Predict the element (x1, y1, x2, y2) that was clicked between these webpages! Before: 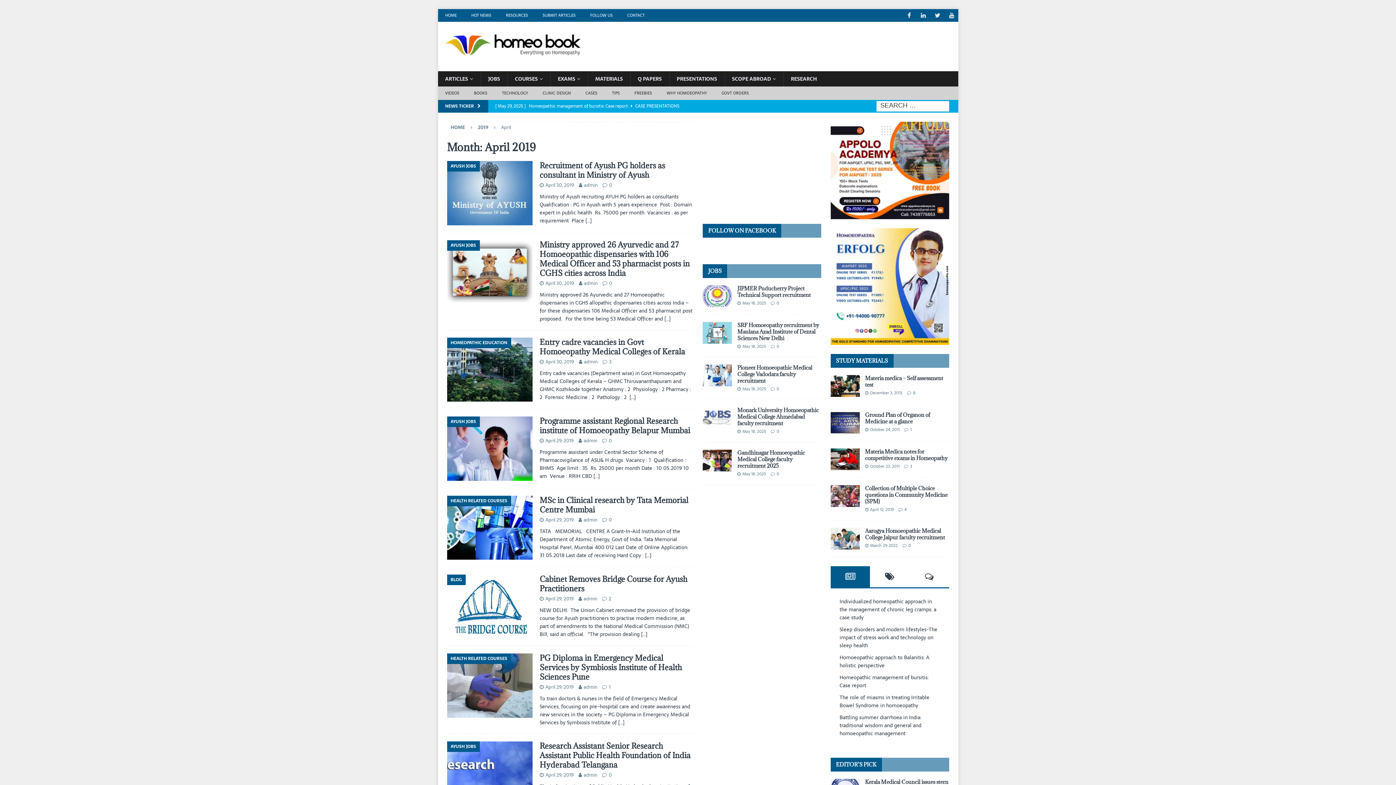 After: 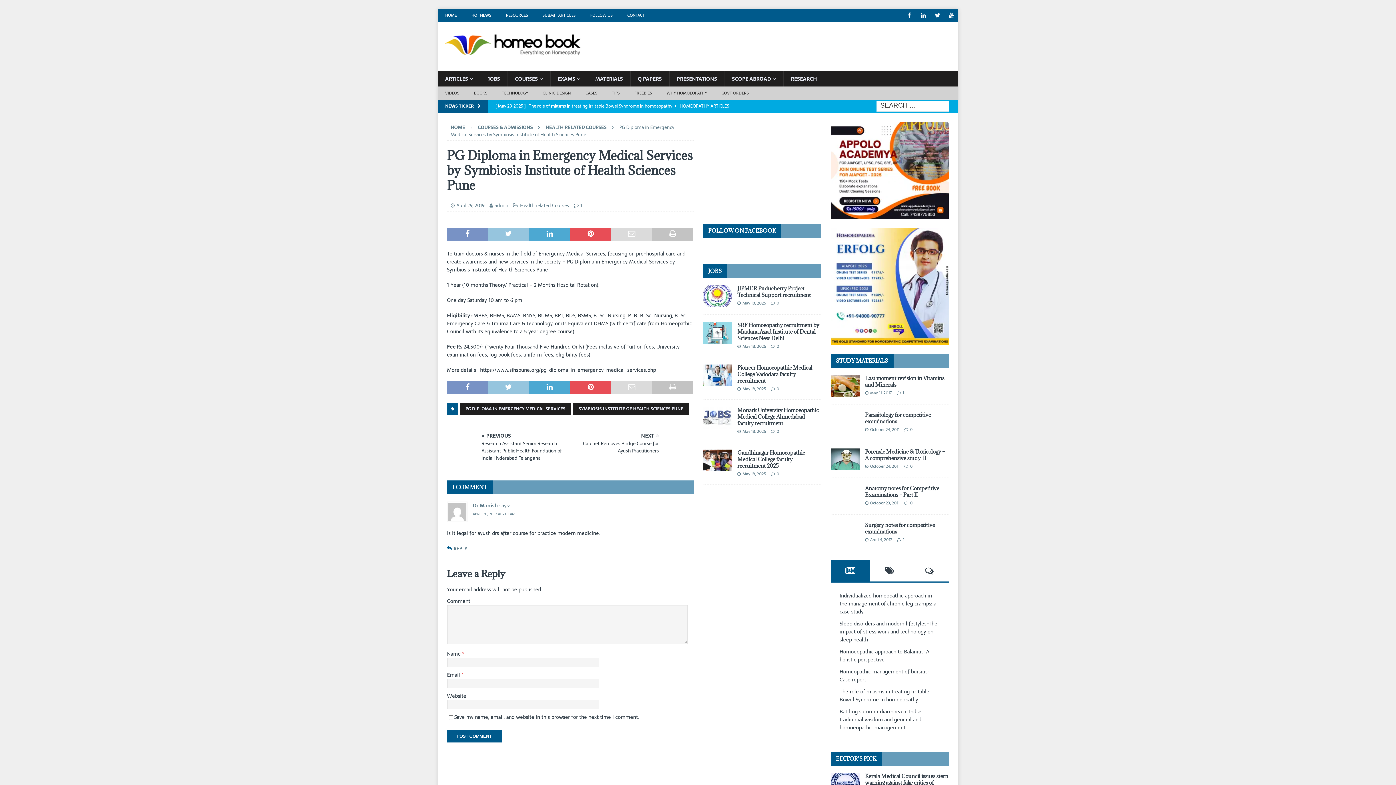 Action: bbox: (447, 653, 532, 718)